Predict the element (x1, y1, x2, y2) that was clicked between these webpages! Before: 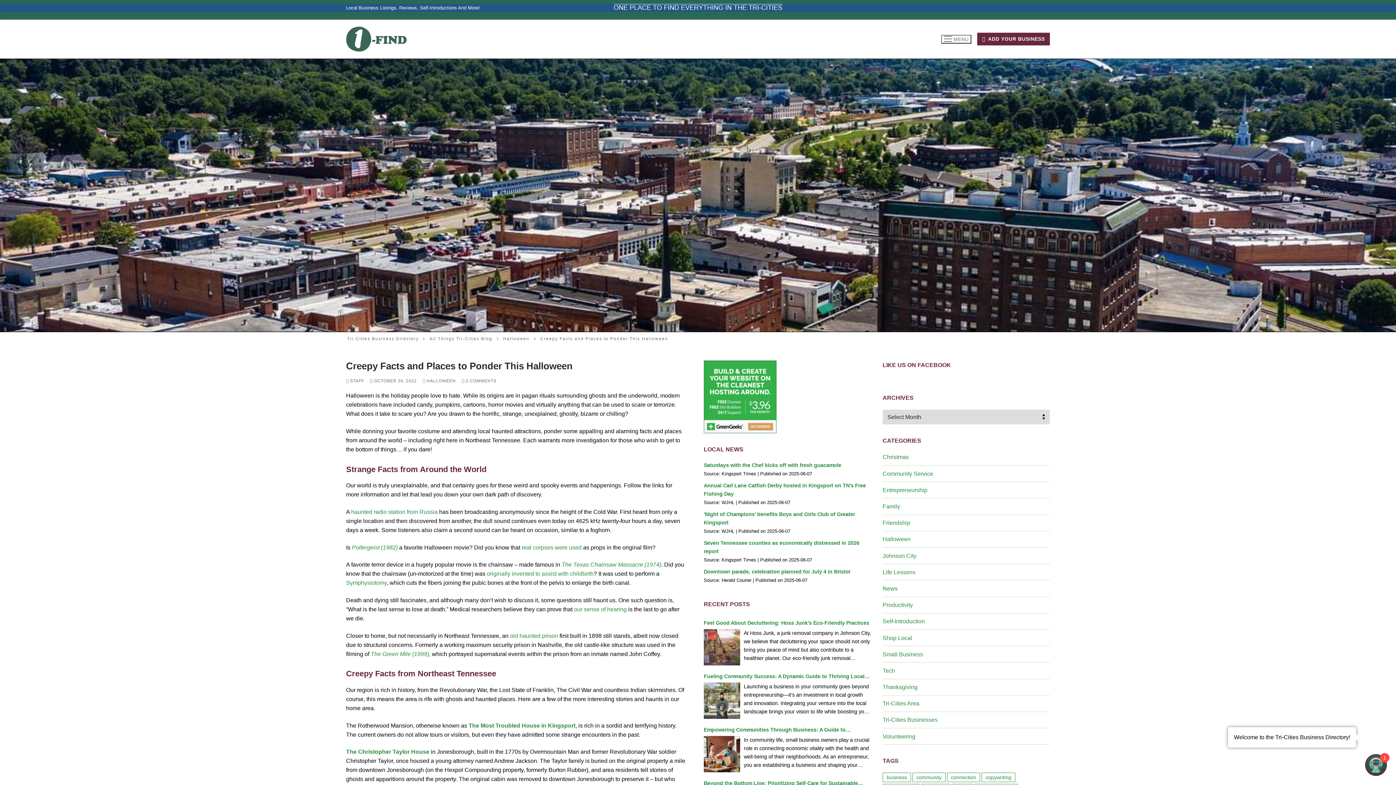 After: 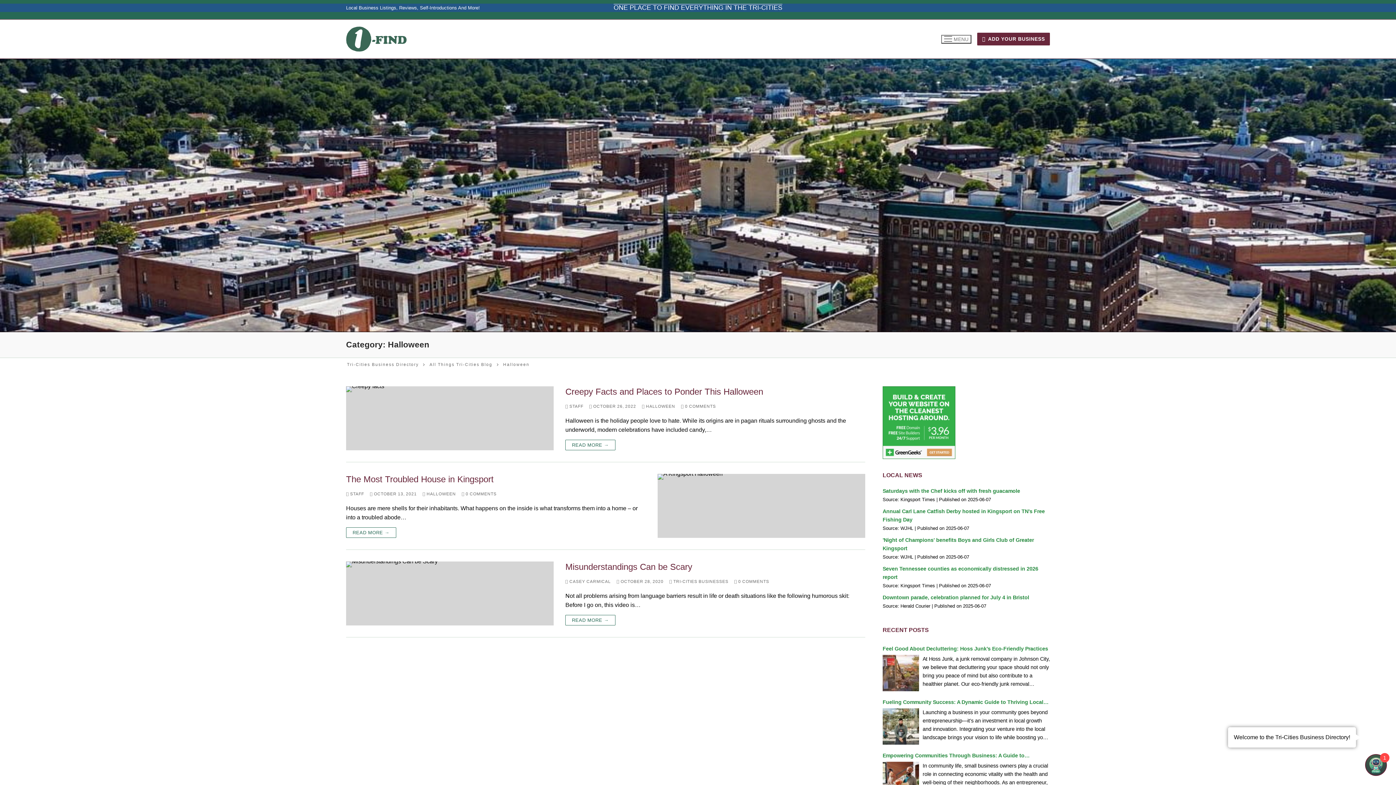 Action: label:  HALLOWEEN bbox: (422, 378, 456, 383)